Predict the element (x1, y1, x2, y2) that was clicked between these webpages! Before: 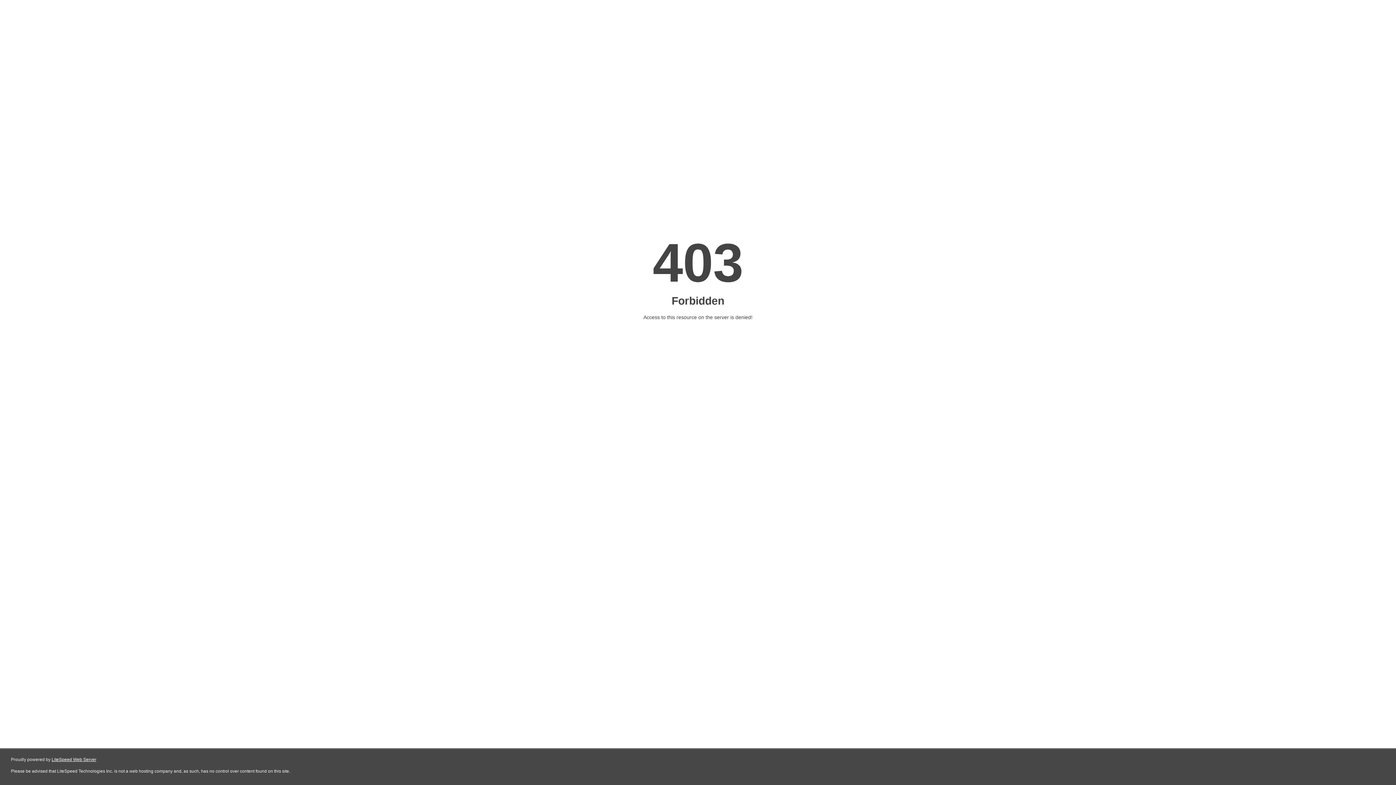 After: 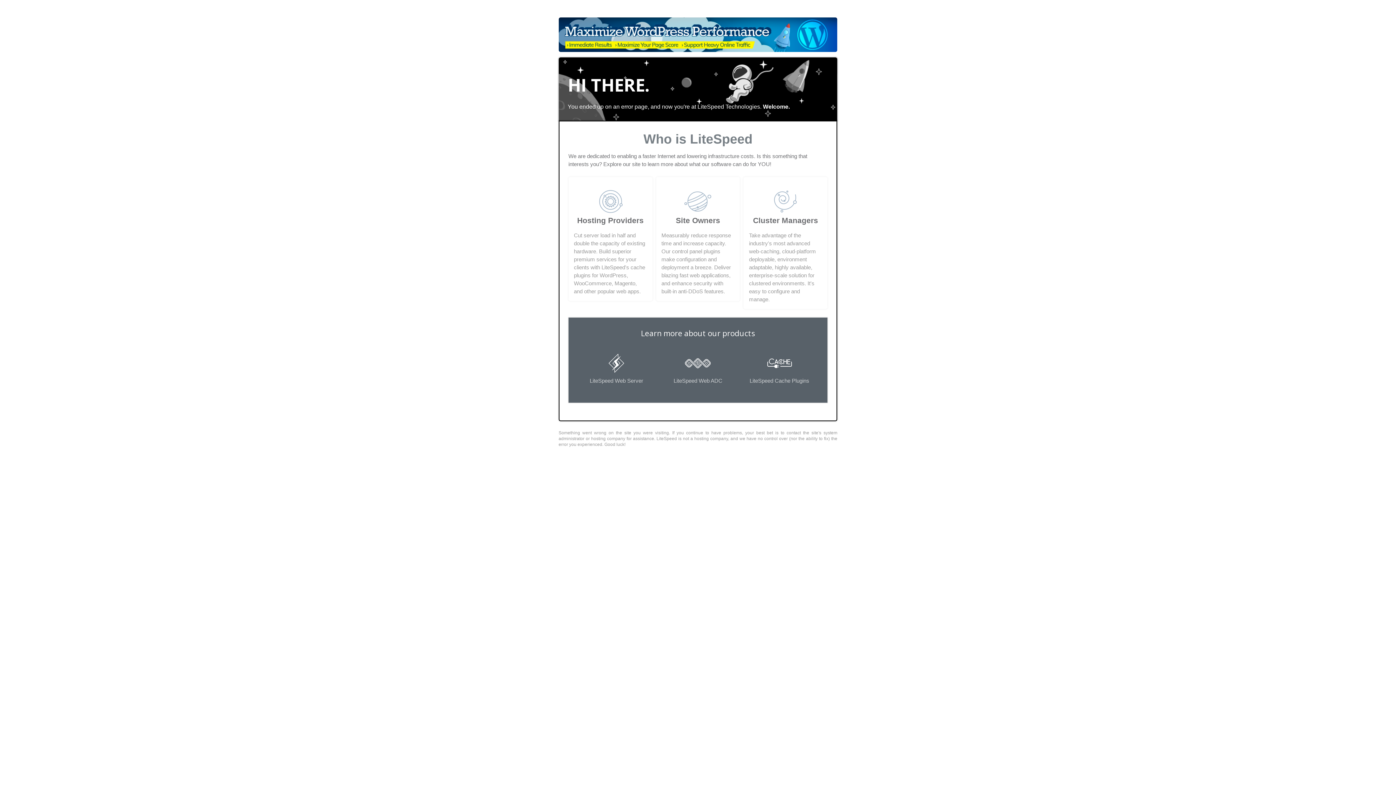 Action: bbox: (51, 757, 96, 762) label: LiteSpeed Web Server